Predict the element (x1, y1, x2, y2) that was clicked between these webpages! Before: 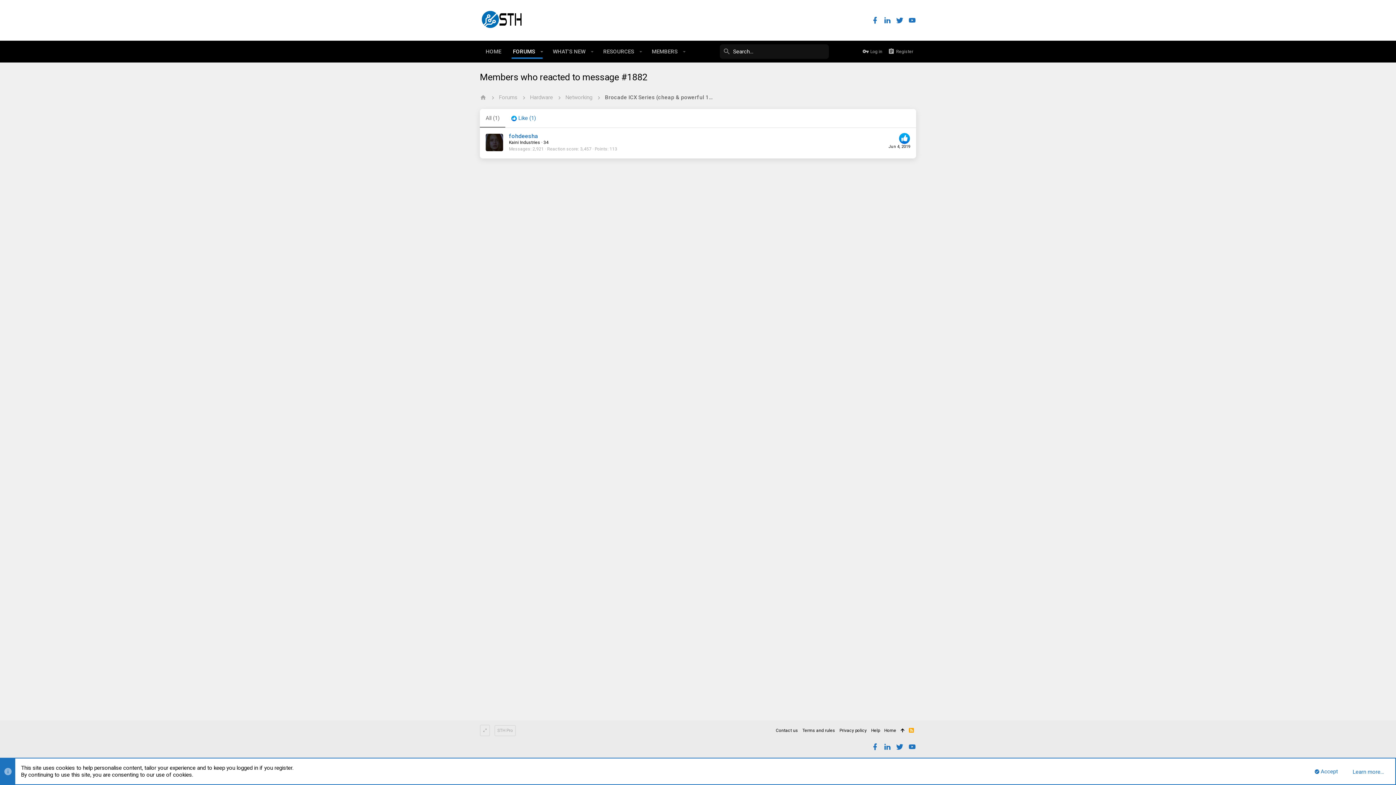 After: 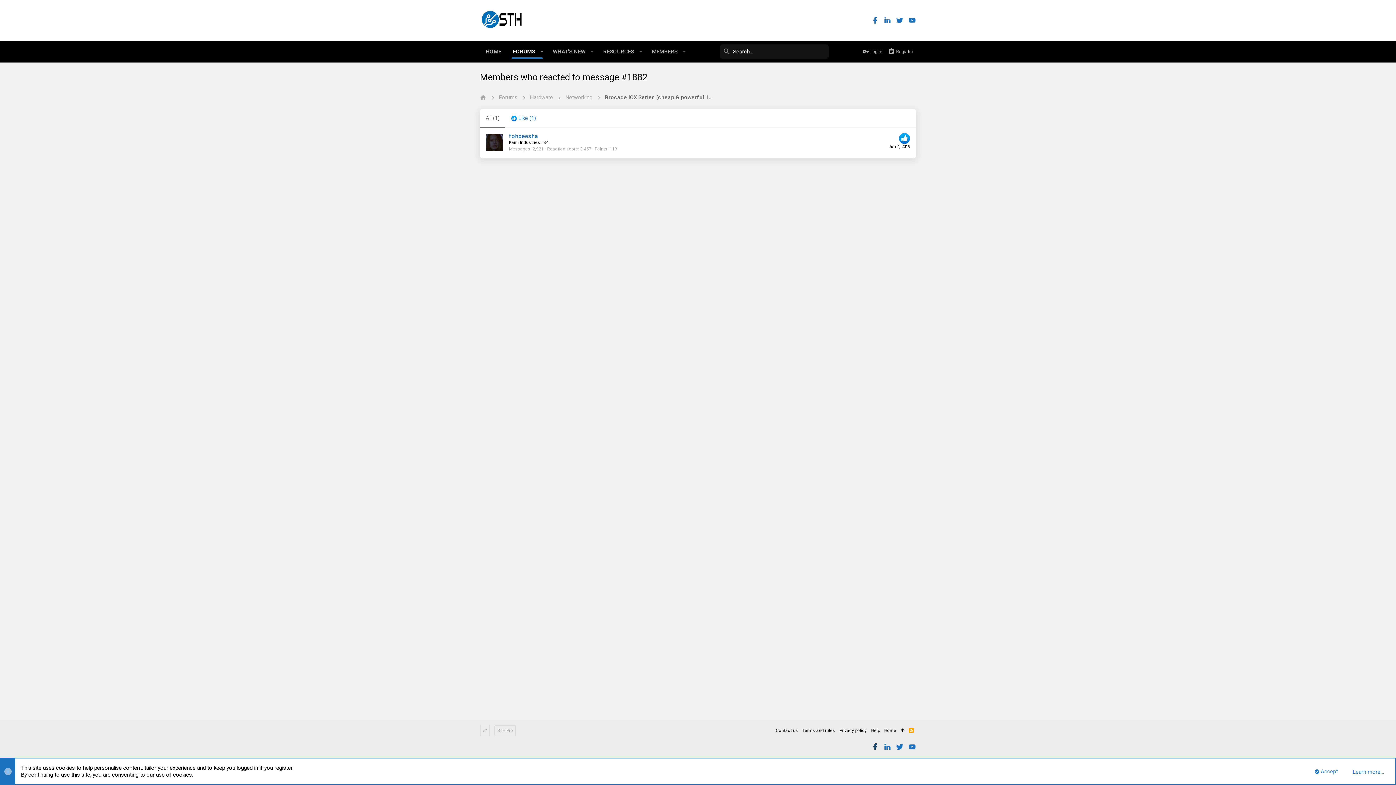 Action: bbox: (871, 743, 879, 751)